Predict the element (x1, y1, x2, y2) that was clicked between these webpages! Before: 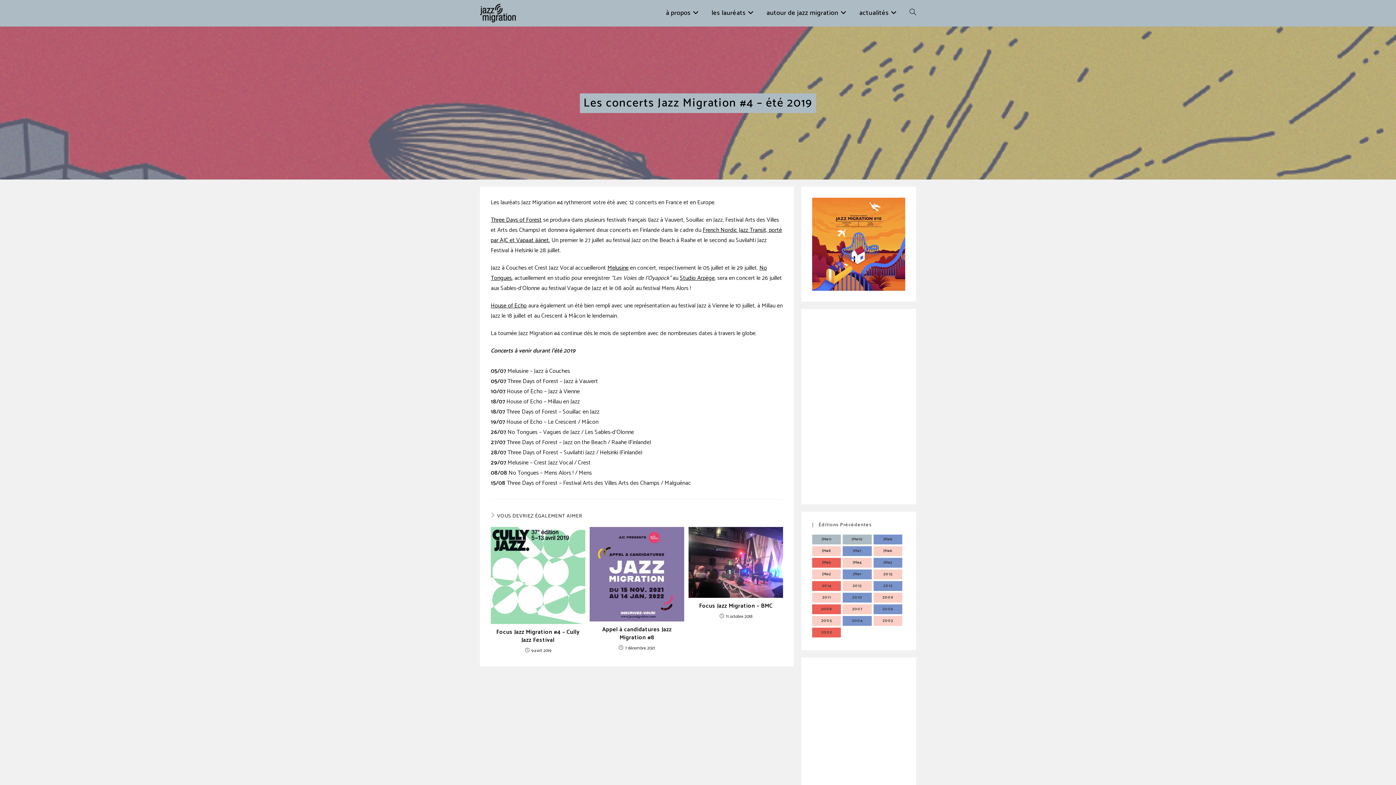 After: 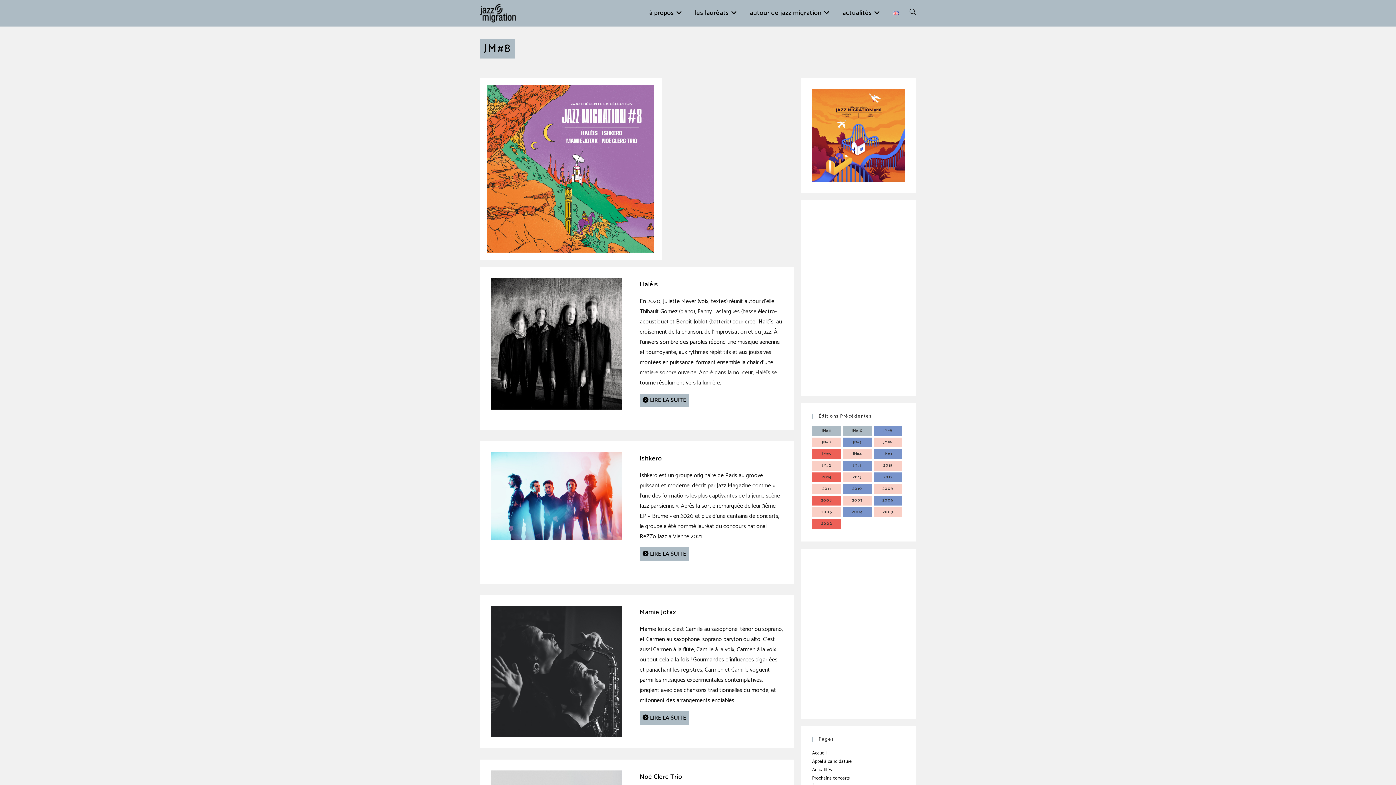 Action: label: JM#8 (4 éléments) bbox: (812, 546, 841, 556)